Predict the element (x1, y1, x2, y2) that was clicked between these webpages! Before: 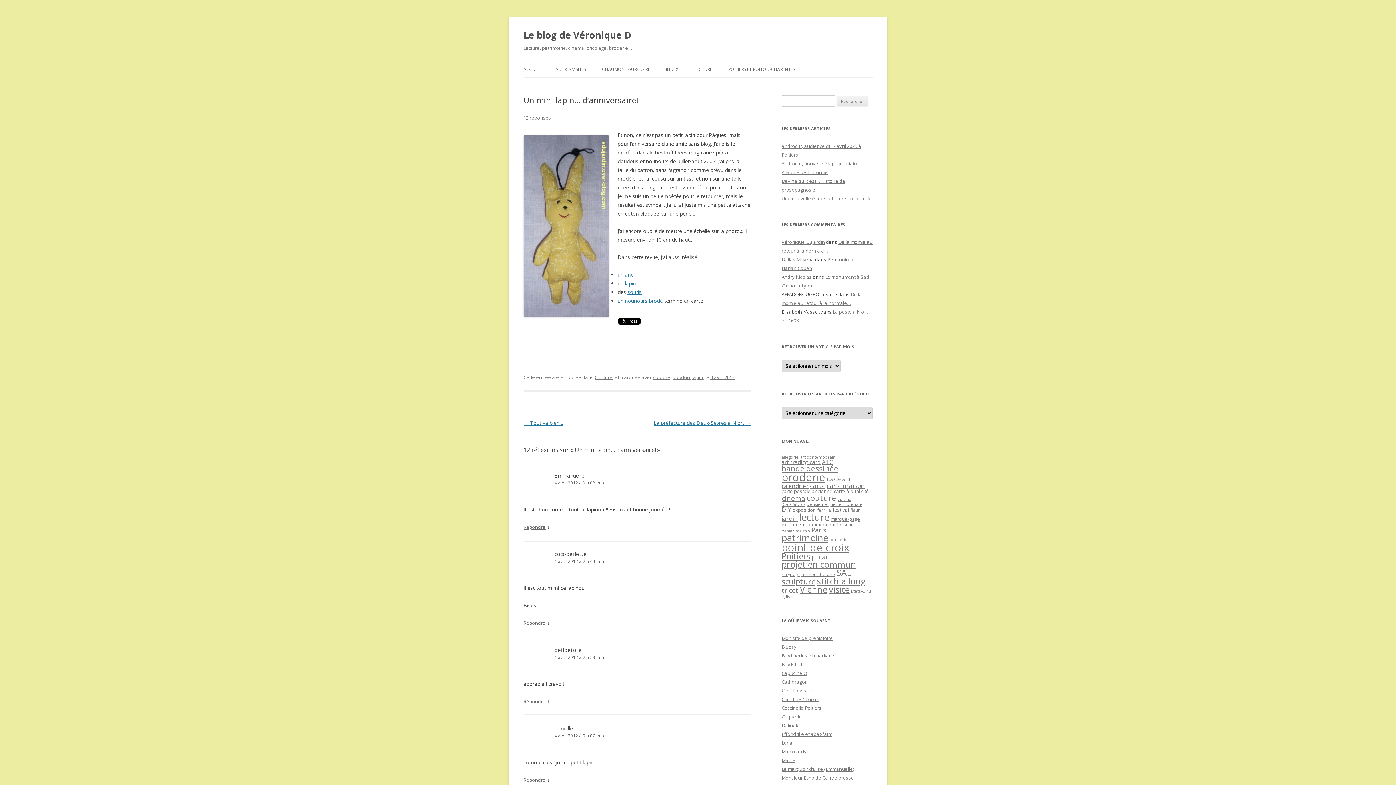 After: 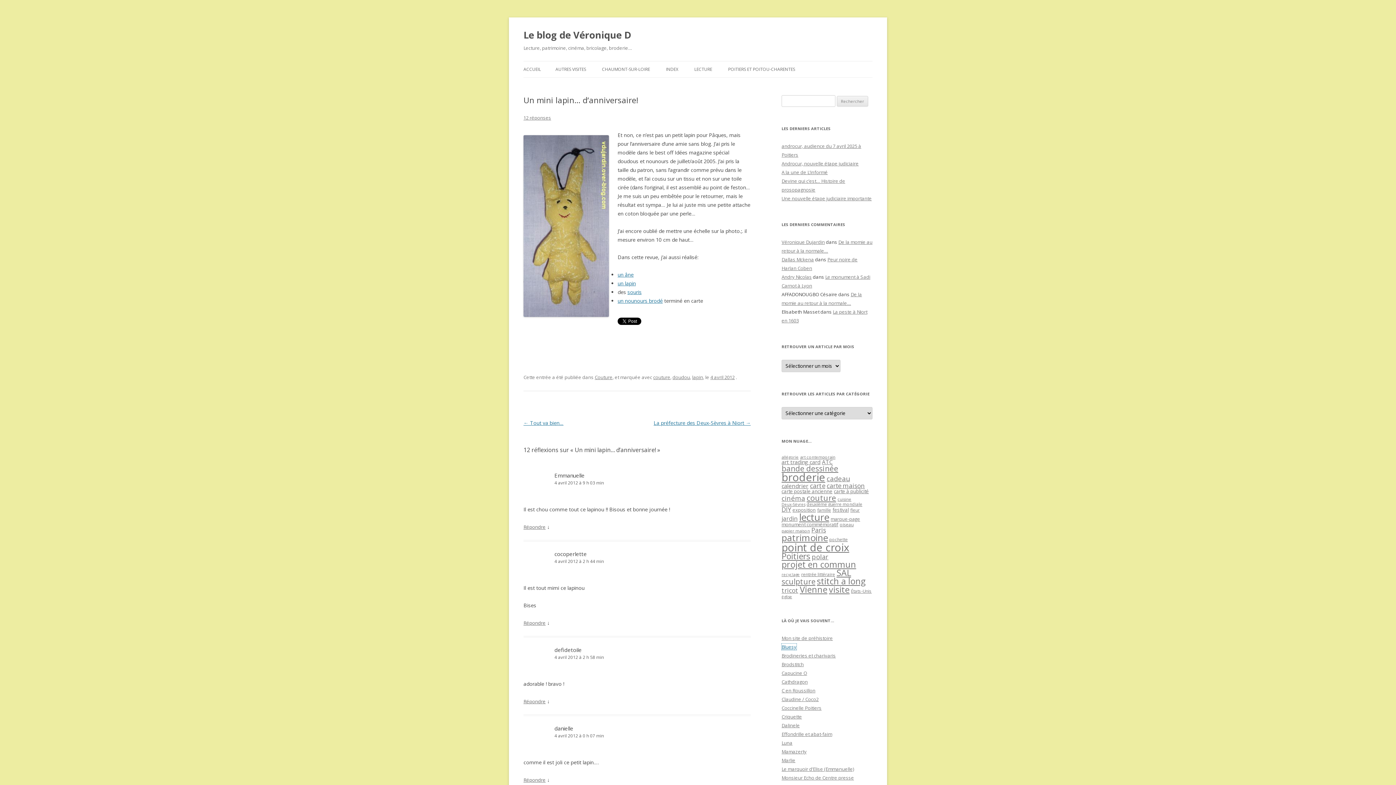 Action: bbox: (781, 644, 796, 650) label: Bluesy